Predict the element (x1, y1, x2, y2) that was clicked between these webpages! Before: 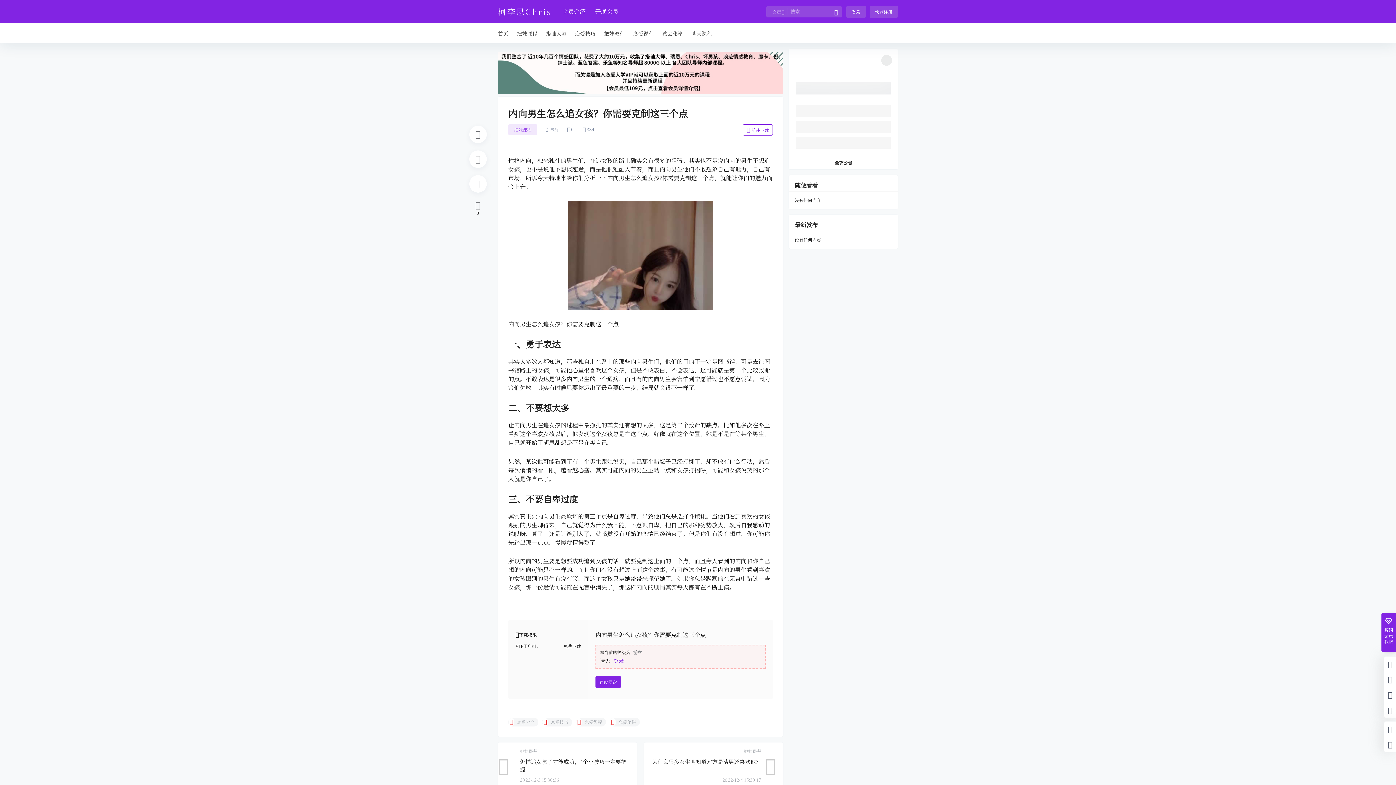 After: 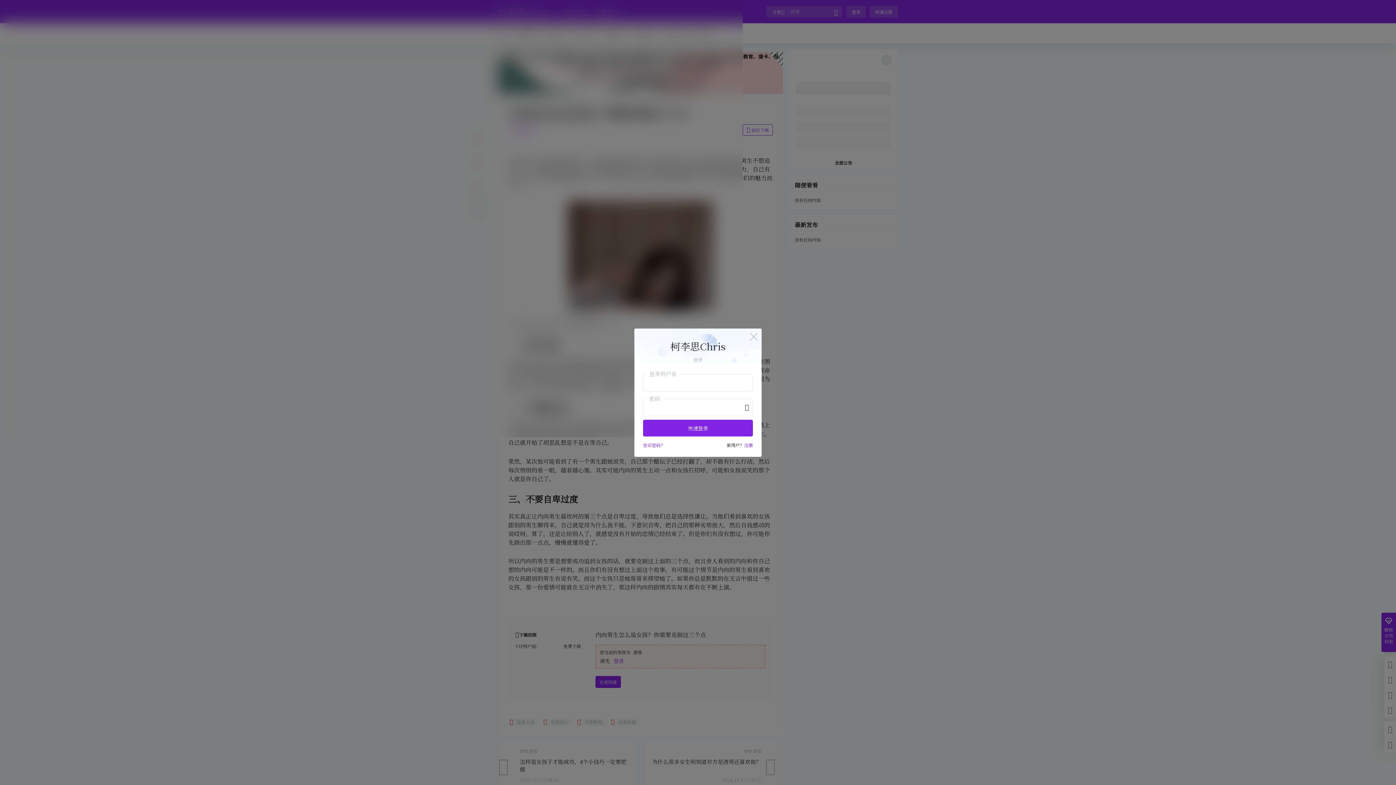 Action: label: 百度网盘 bbox: (595, 676, 621, 688)